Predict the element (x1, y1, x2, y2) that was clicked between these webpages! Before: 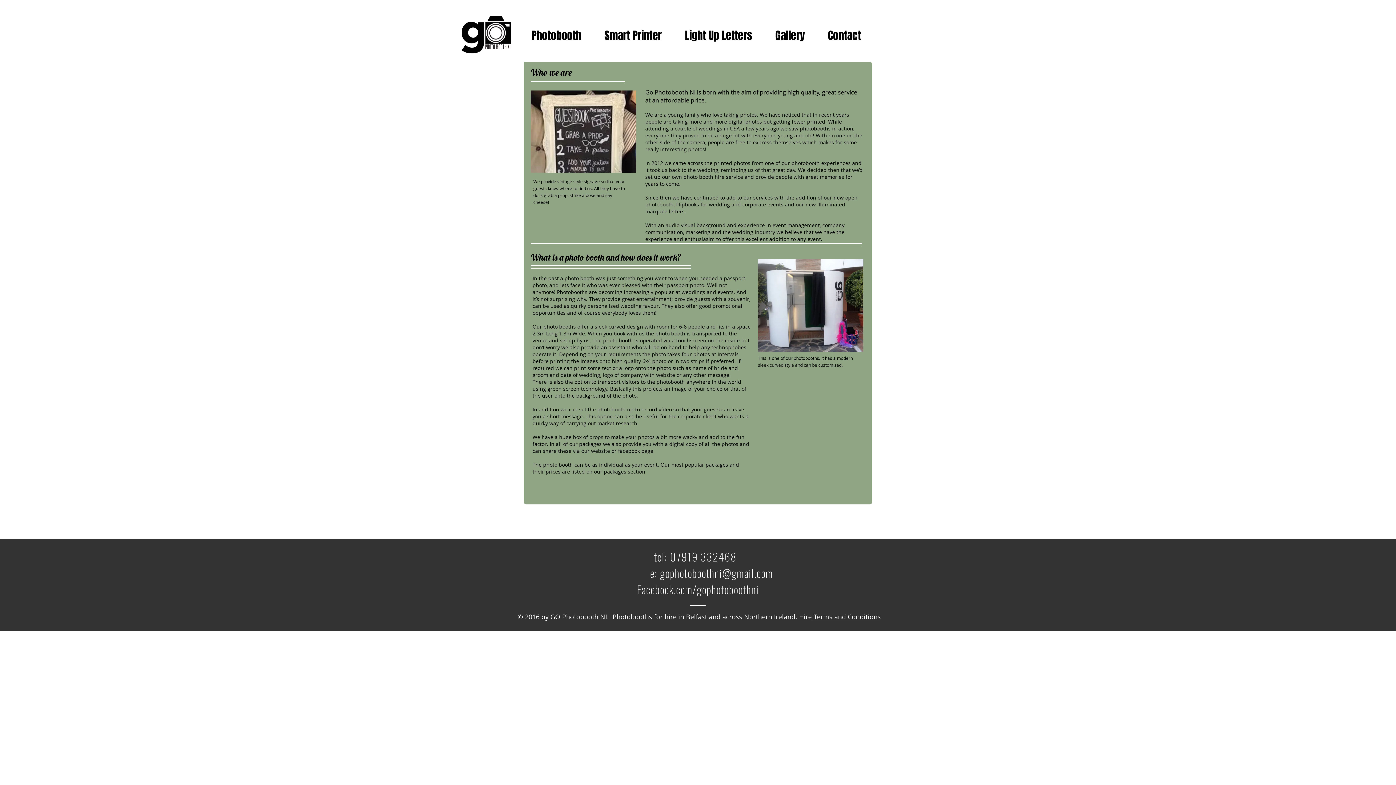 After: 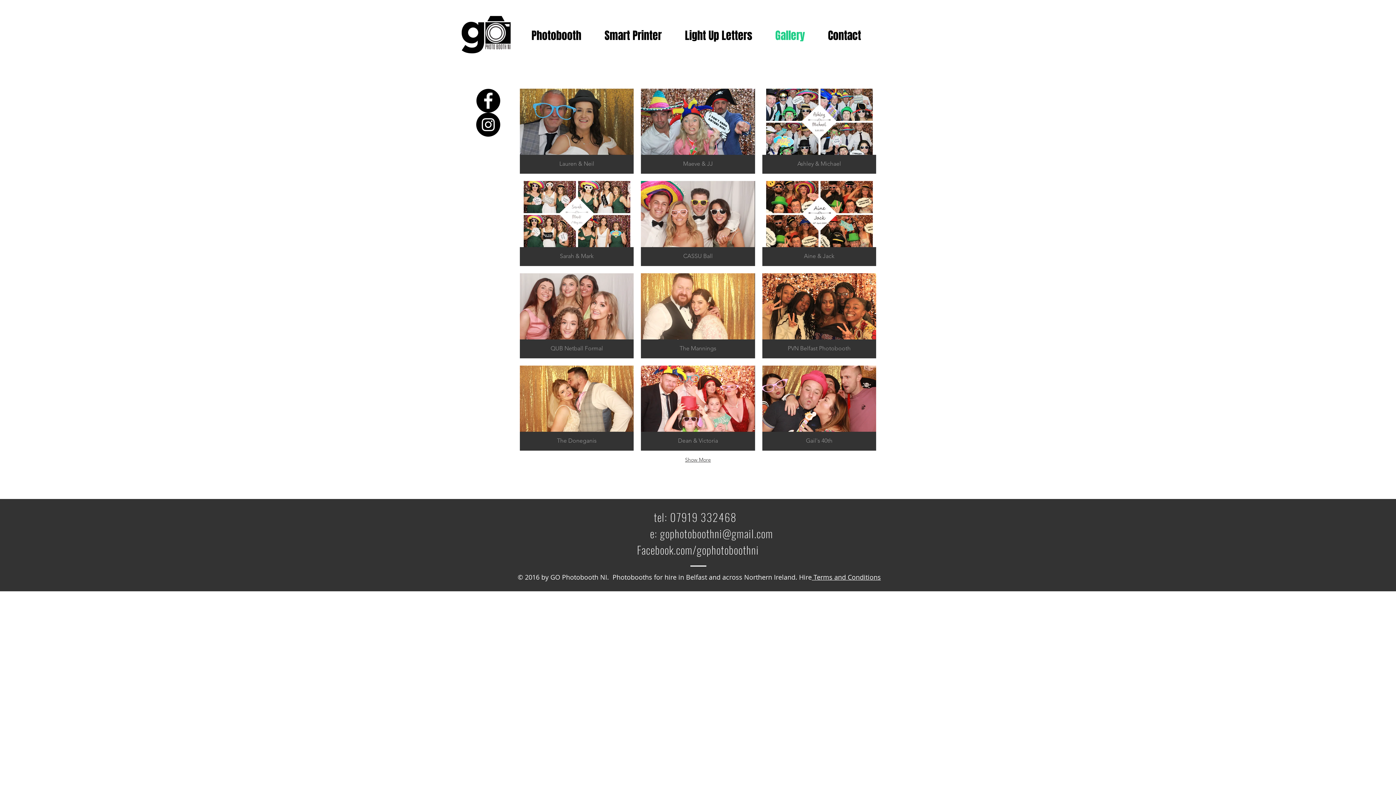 Action: bbox: (764, 28, 816, 39) label: Gallery